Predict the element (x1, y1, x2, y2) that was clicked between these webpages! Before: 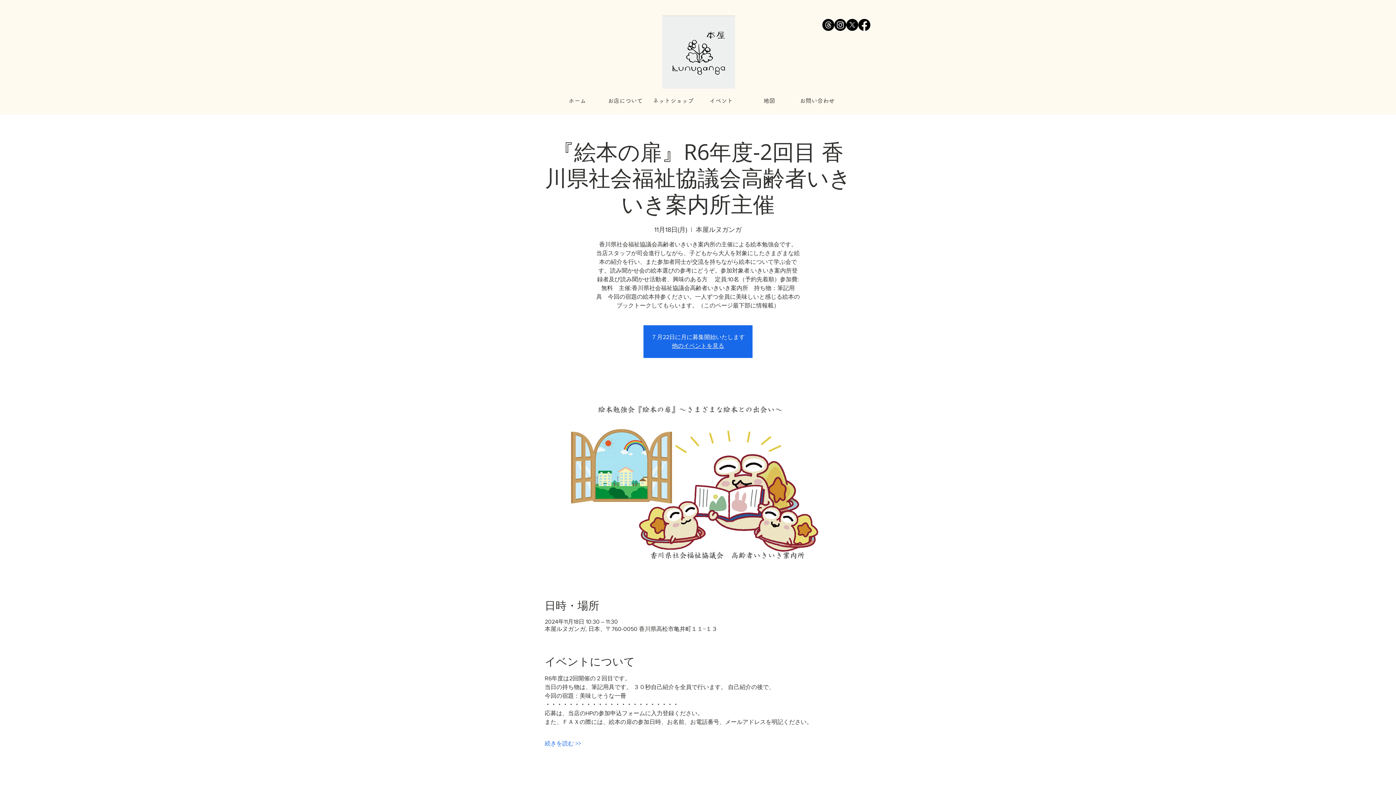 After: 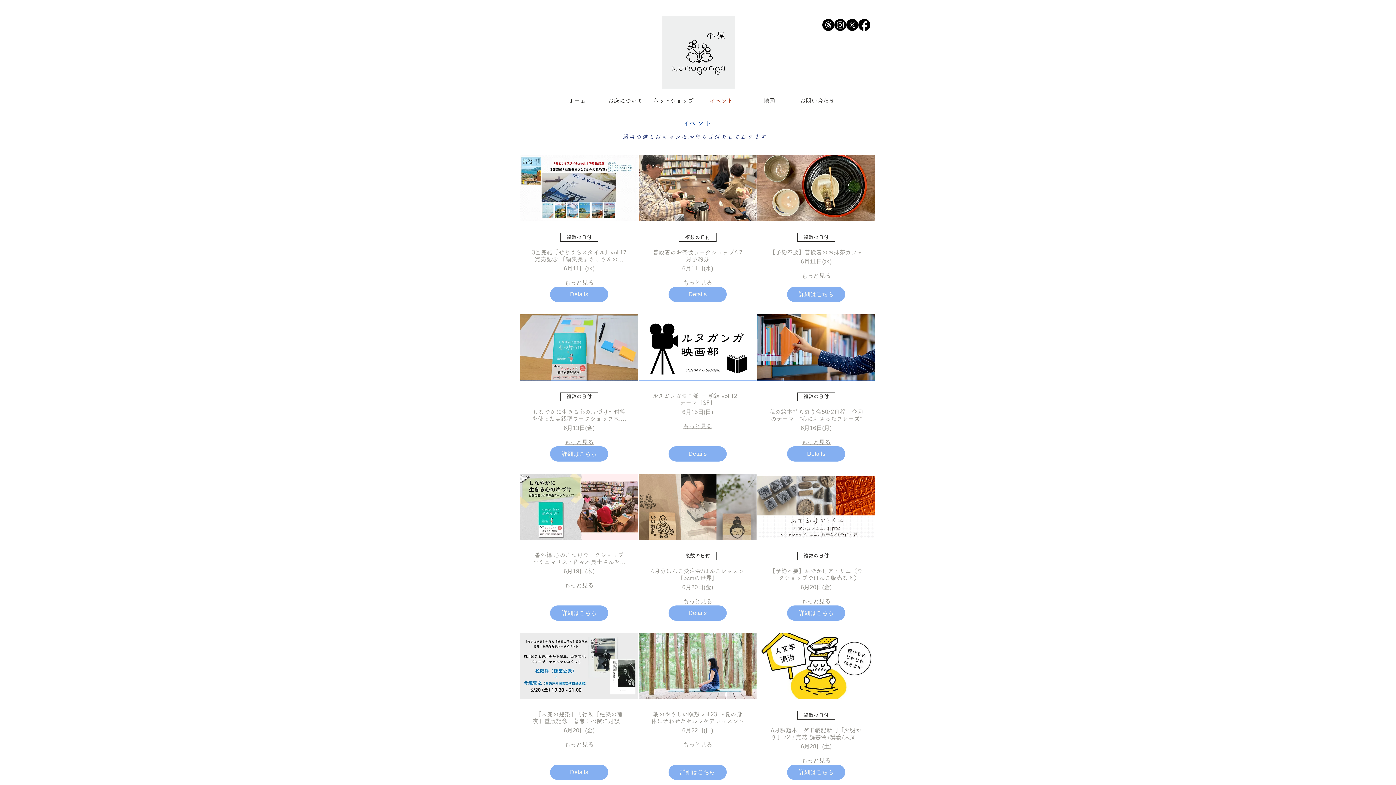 Action: bbox: (697, 92, 745, 108) label: イベント